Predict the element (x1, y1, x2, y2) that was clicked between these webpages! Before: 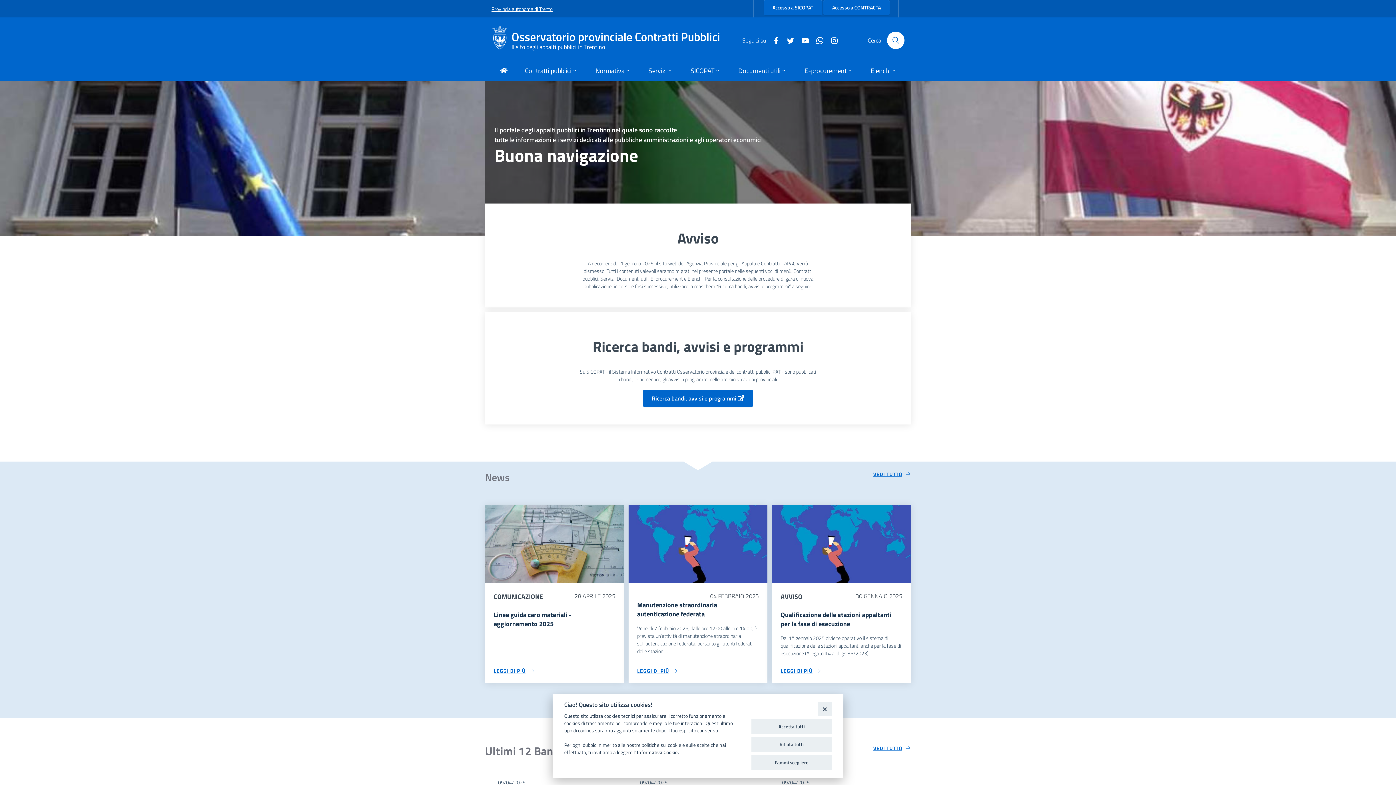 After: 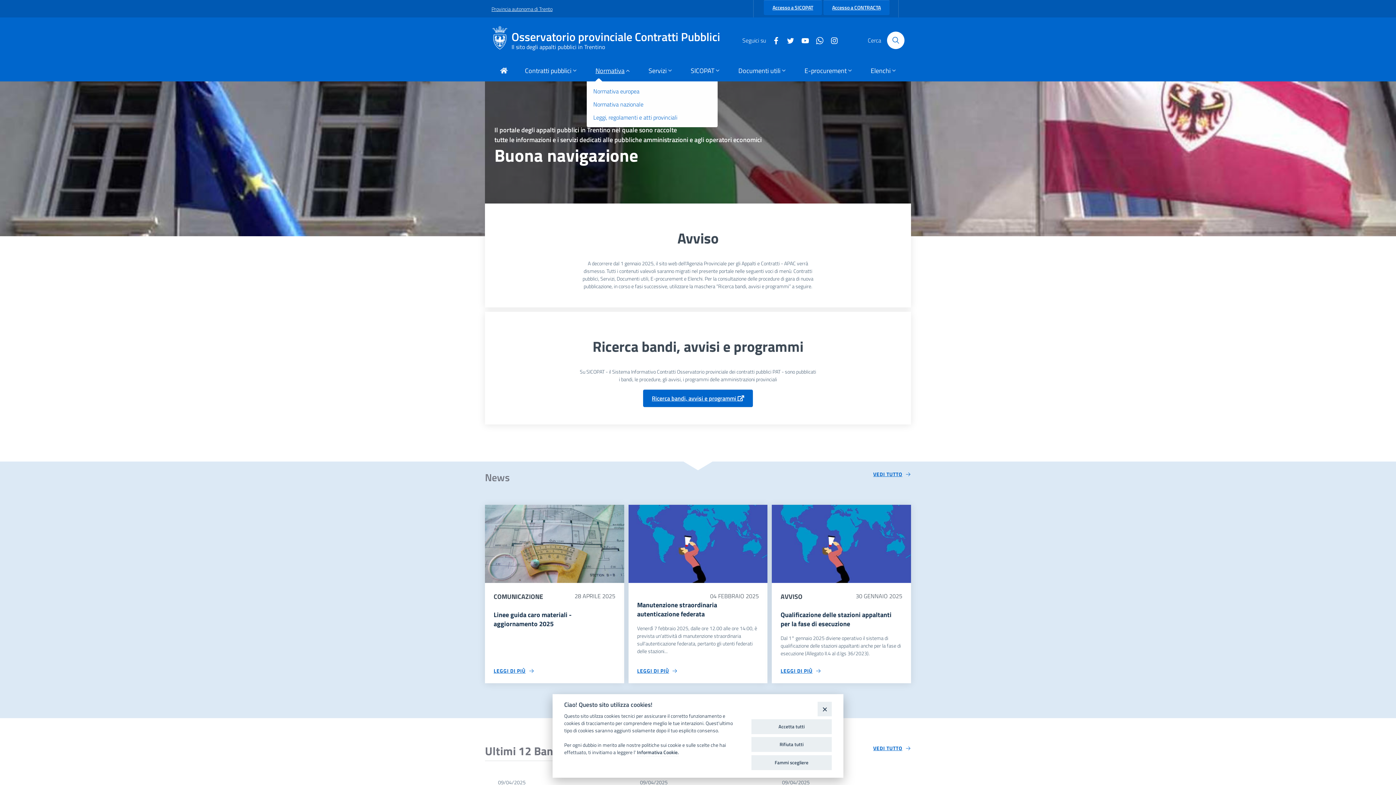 Action: bbox: (586, 61, 640, 81) label: Normativa